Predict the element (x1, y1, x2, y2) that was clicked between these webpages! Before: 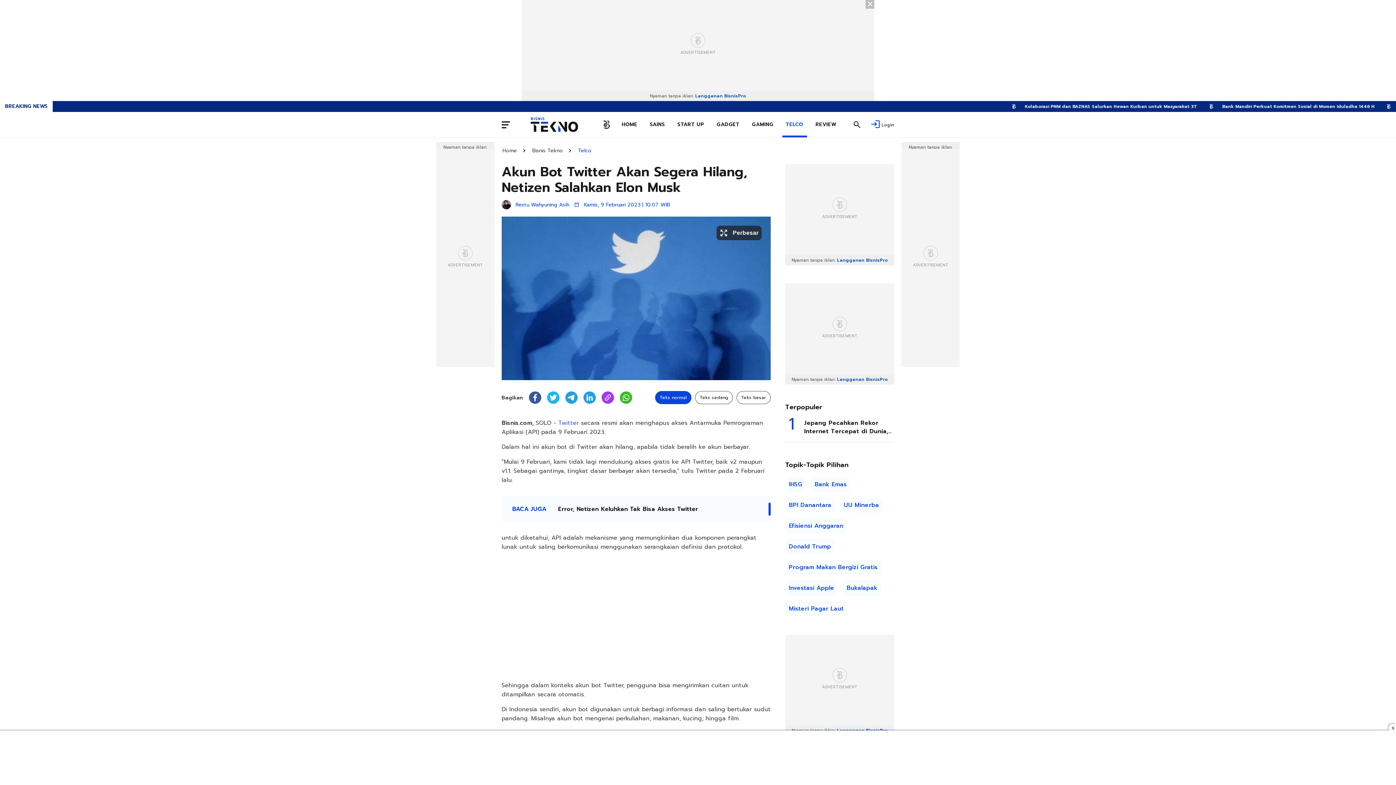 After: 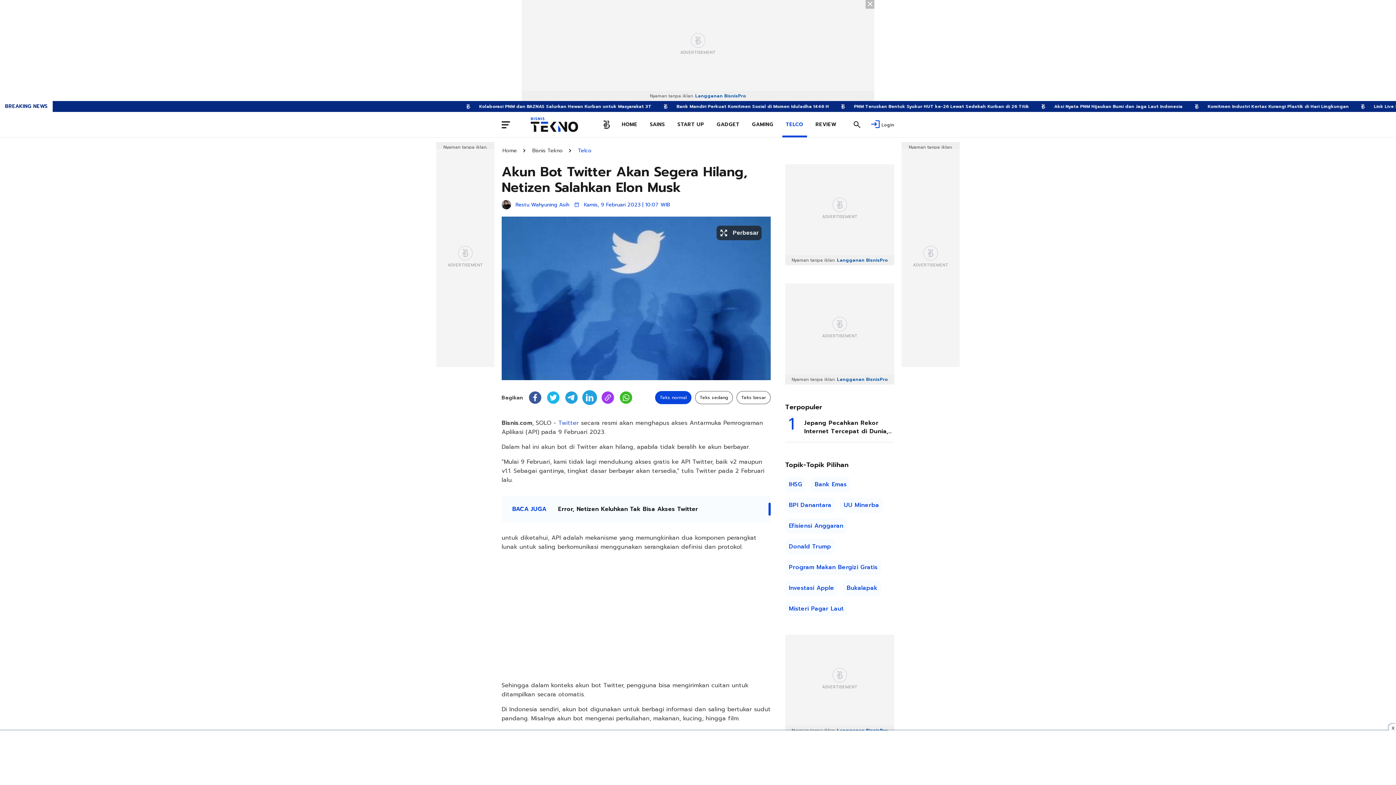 Action: label: Share Linkedin bbox: (583, 391, 596, 404)